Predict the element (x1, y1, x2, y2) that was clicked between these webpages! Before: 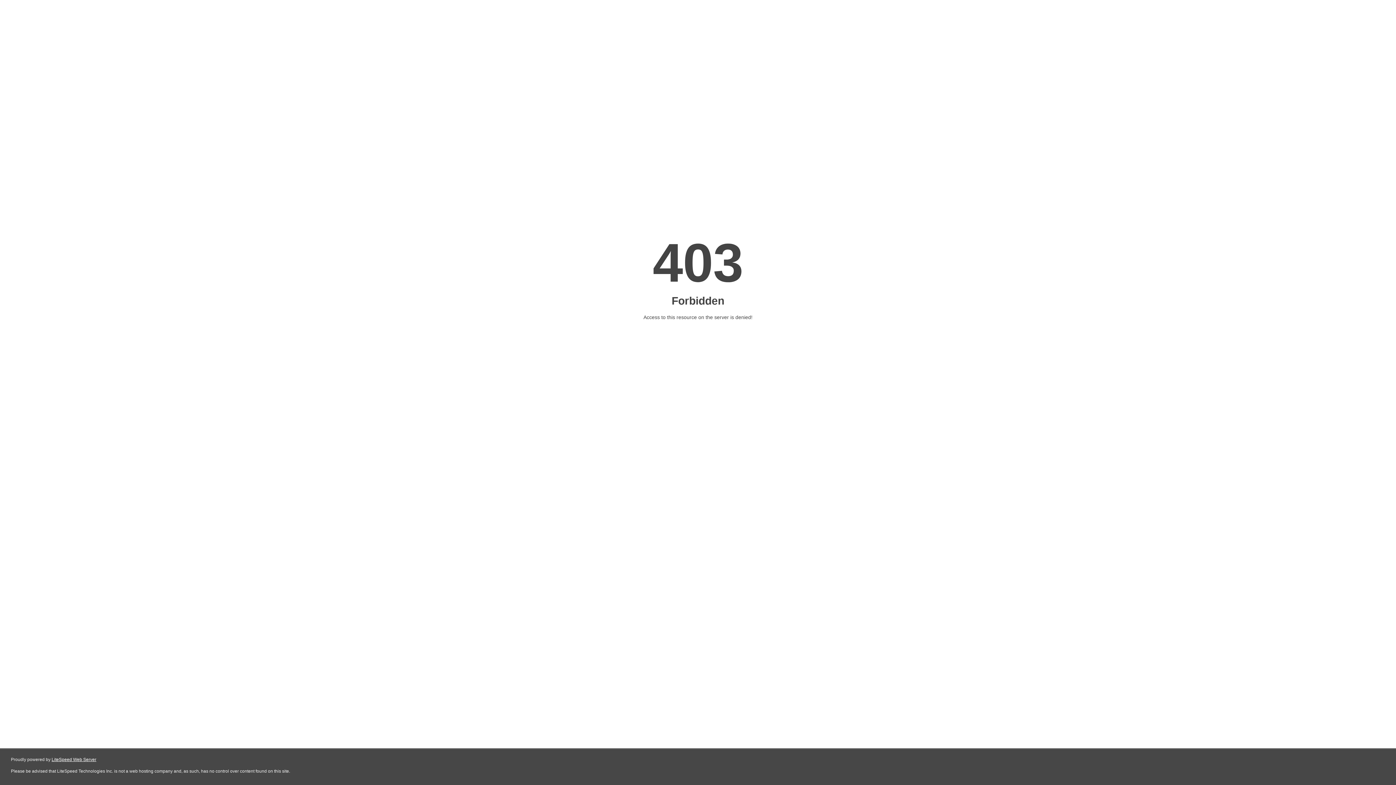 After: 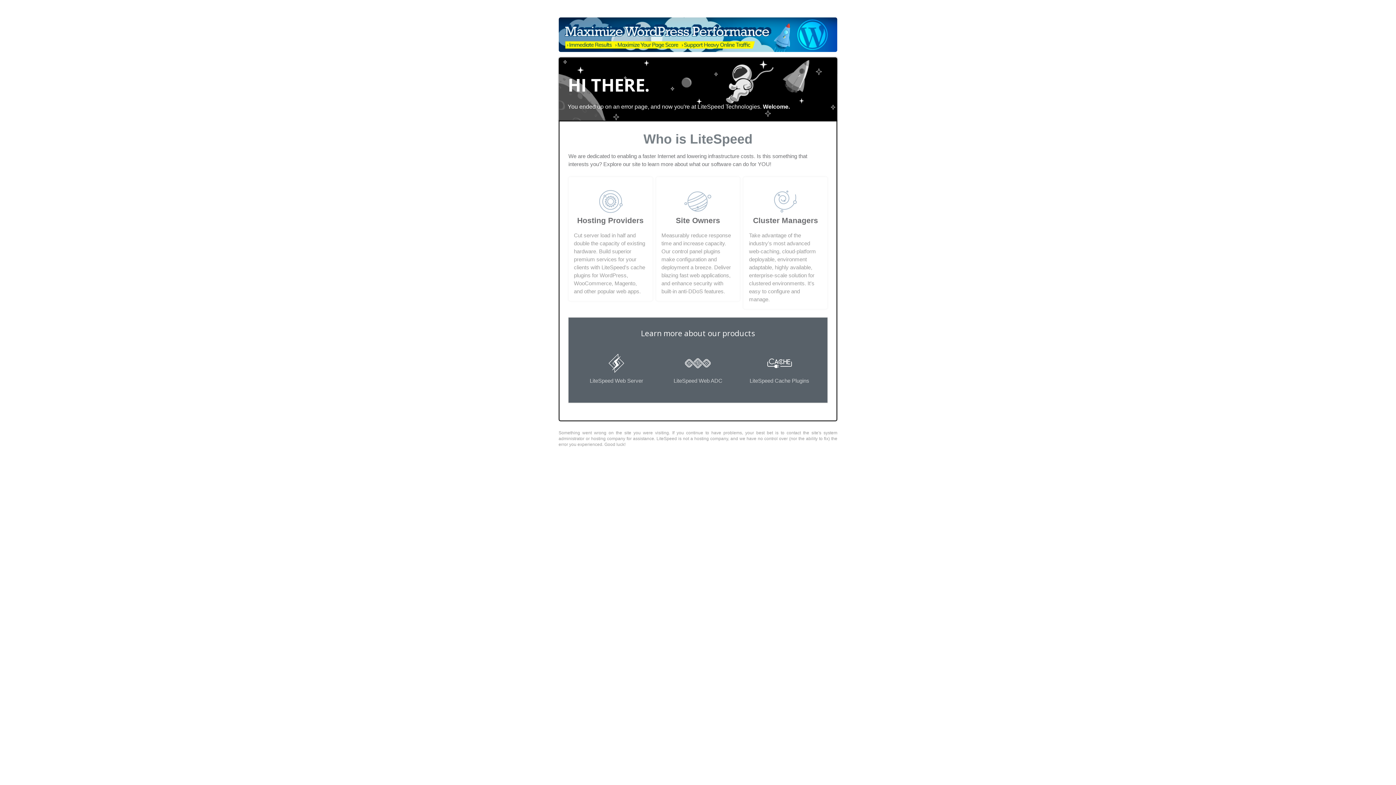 Action: bbox: (51, 757, 96, 762) label: LiteSpeed Web Server